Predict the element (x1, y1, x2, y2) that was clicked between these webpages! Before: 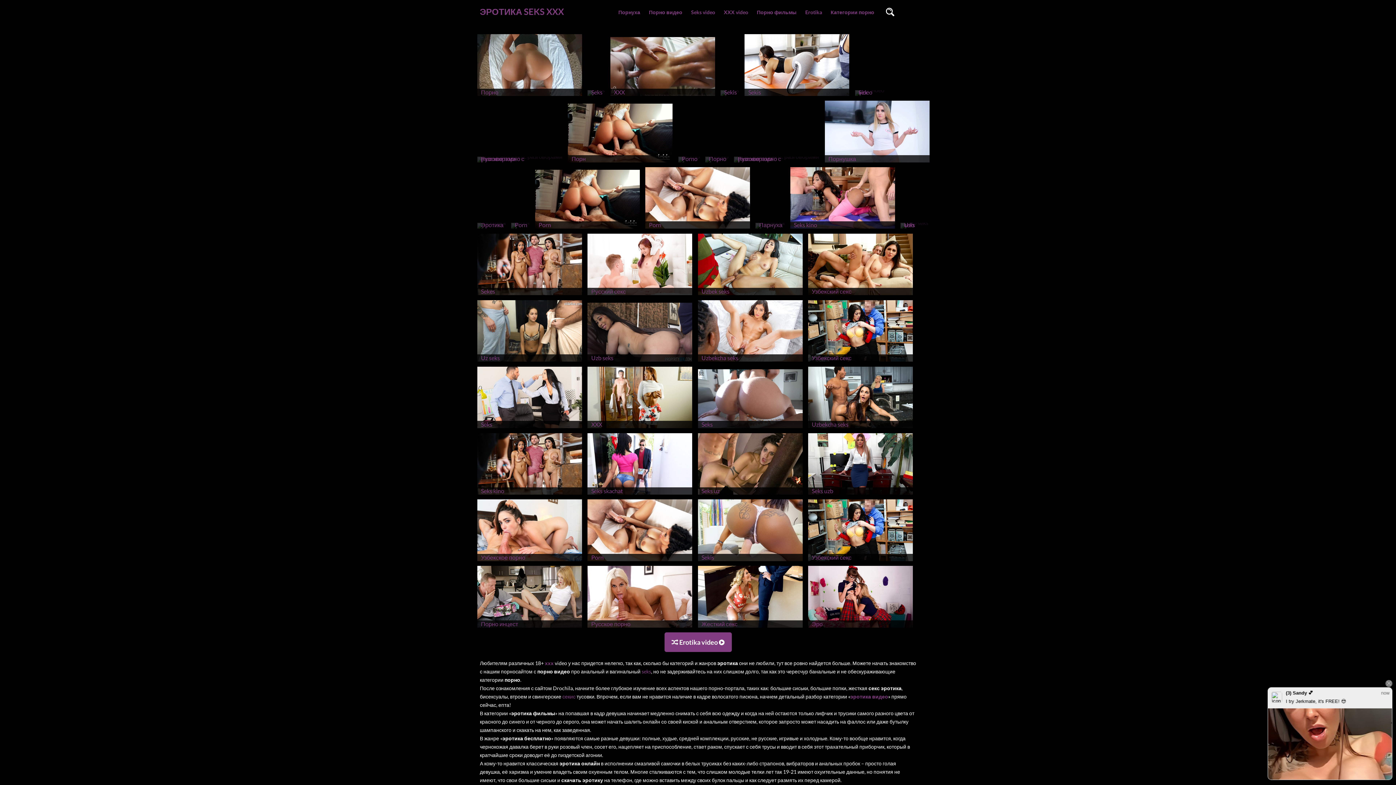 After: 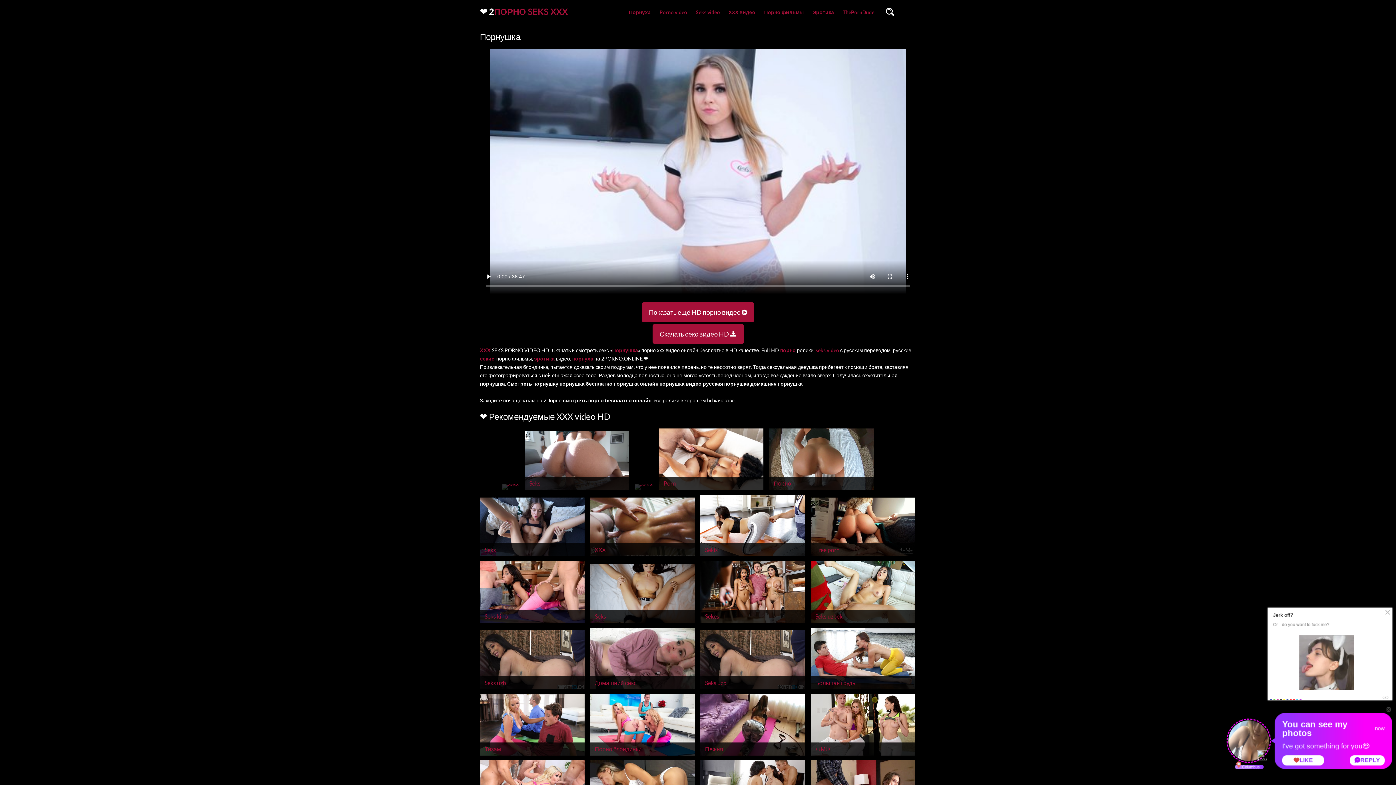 Action: label: Порнушка bbox: (808, 216, 913, 223)